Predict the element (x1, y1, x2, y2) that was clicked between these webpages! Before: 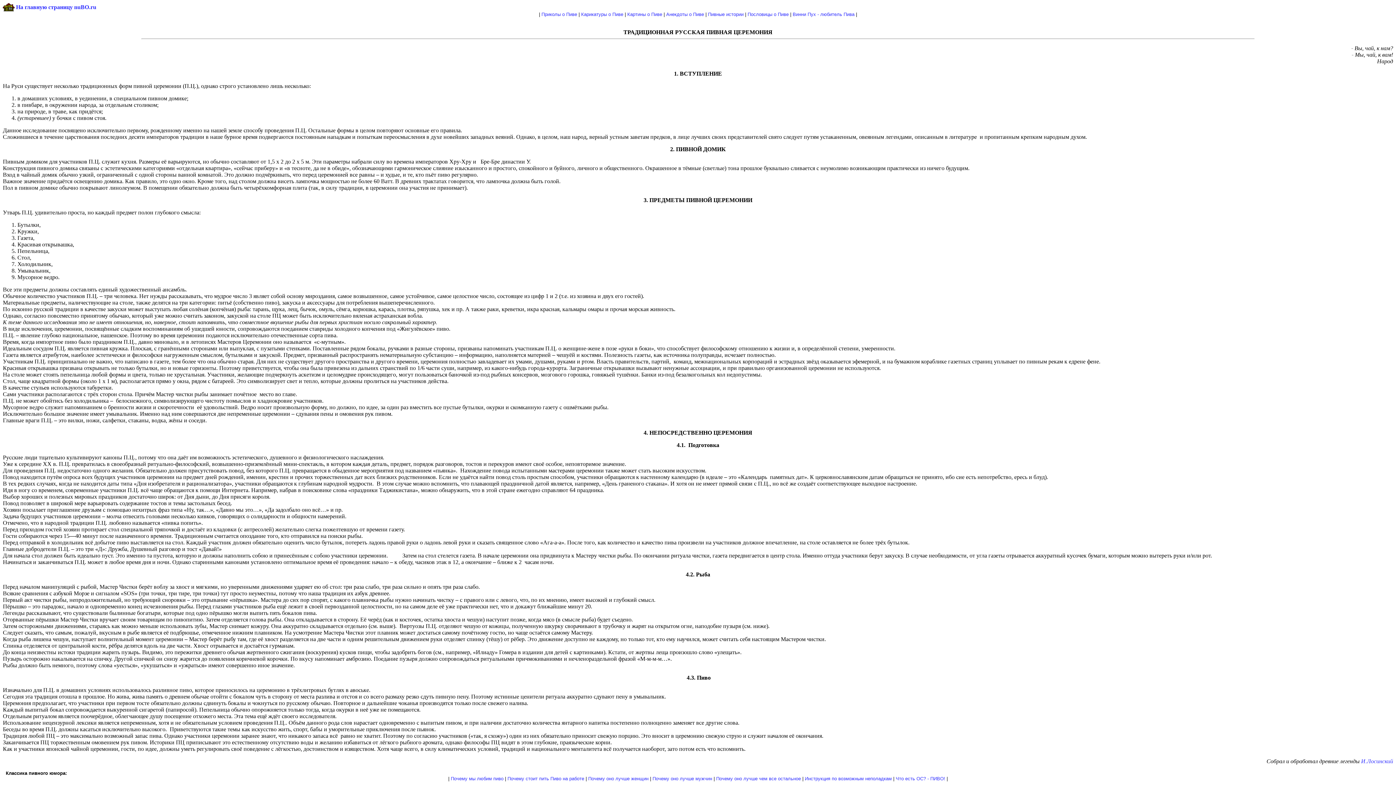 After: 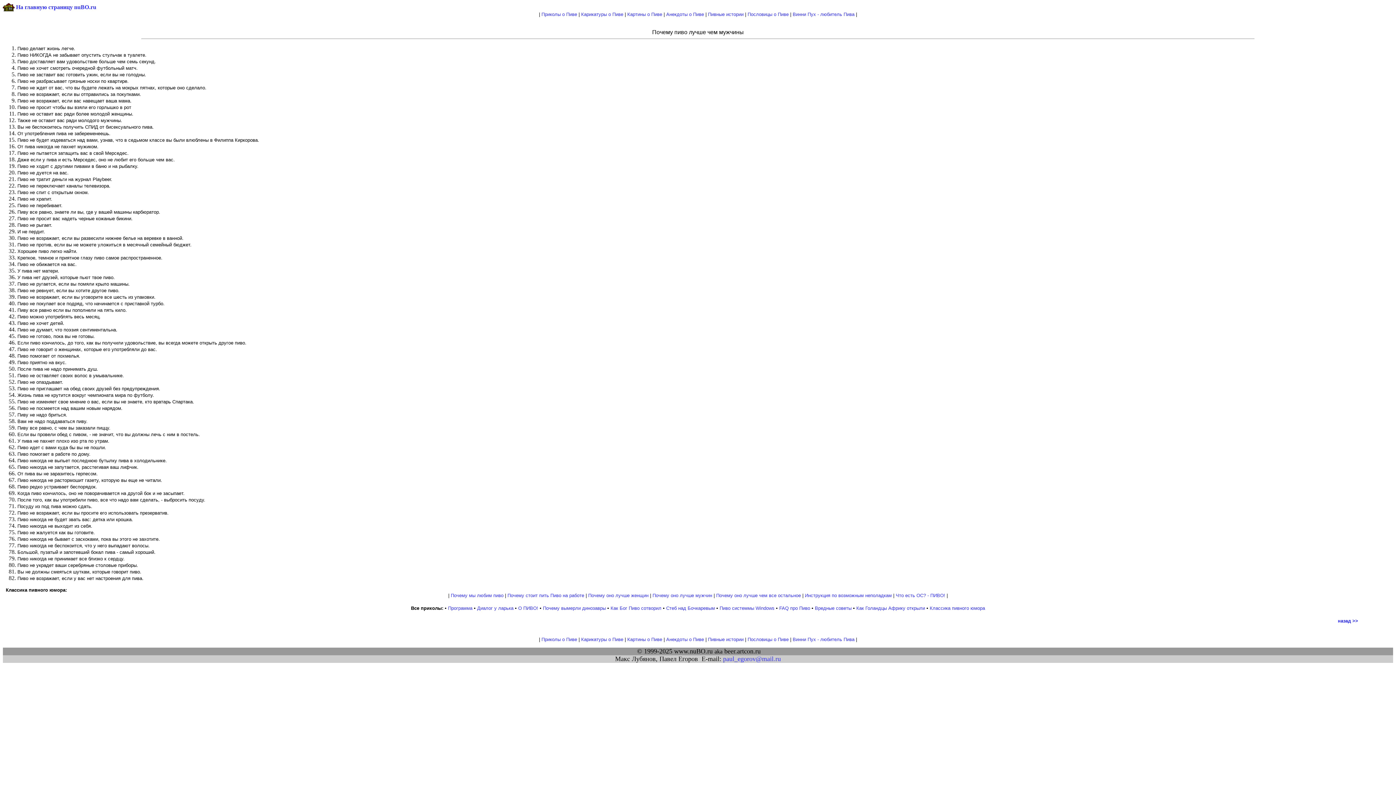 Action: bbox: (652, 776, 712, 781) label: Почему оно лучше мужчин